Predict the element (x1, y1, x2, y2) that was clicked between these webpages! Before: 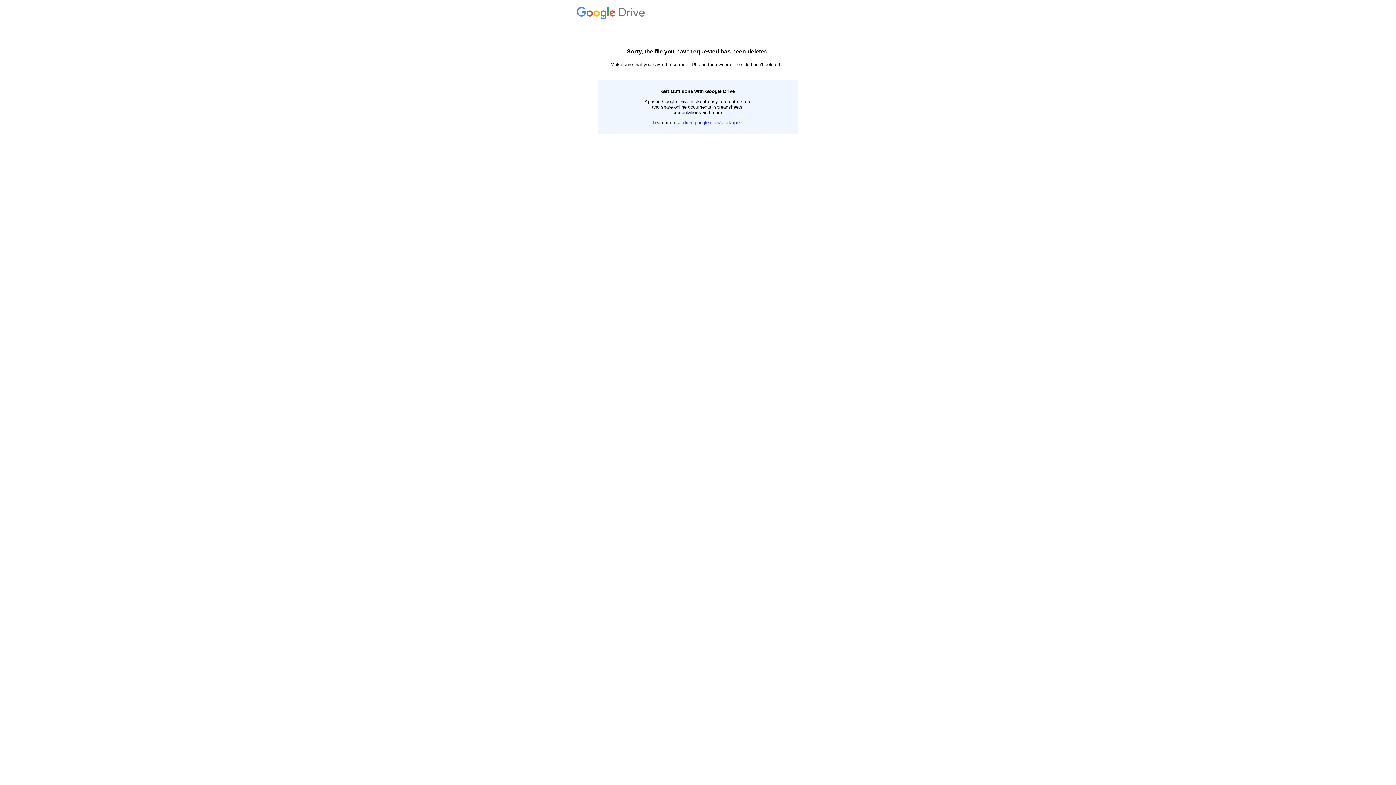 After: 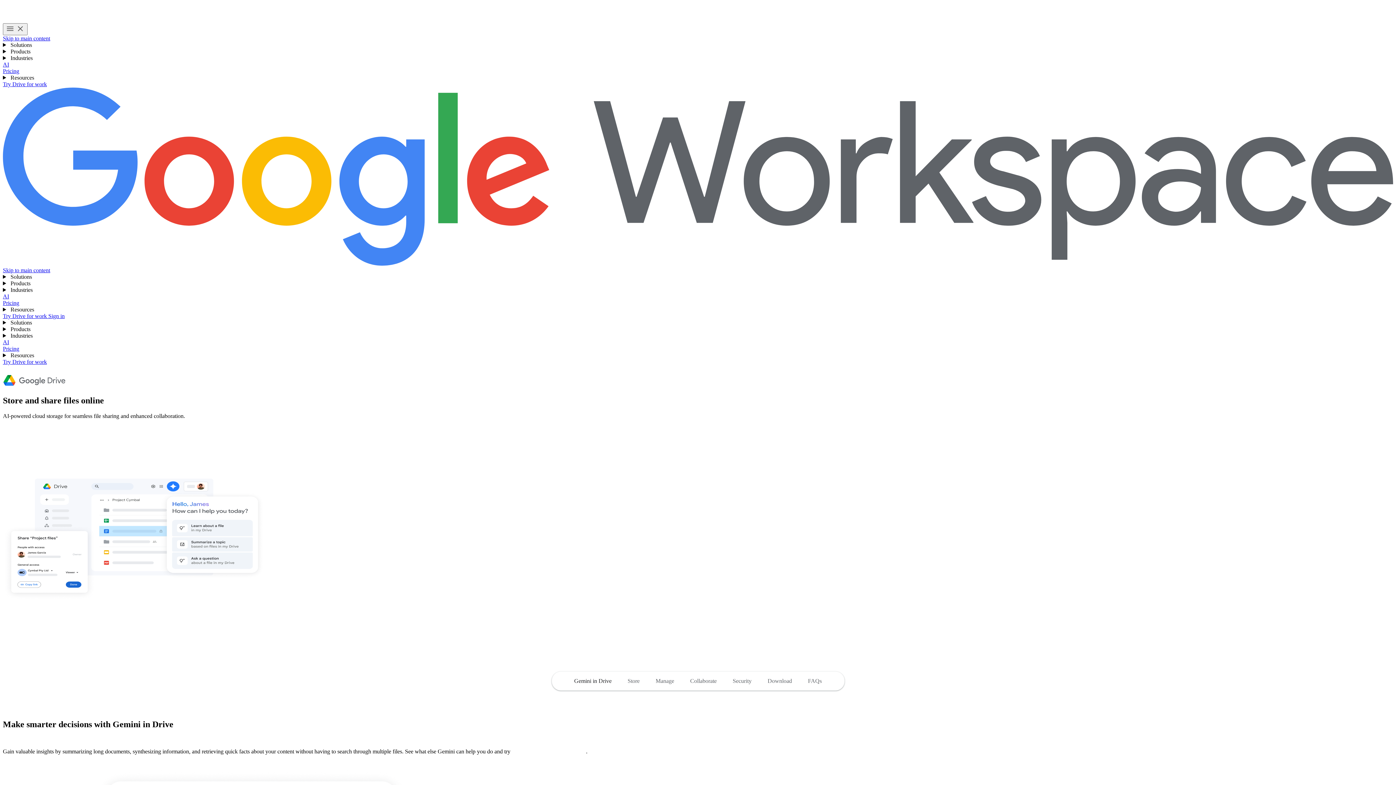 Action: label: drive.google.com/start/apps bbox: (683, 120, 742, 125)